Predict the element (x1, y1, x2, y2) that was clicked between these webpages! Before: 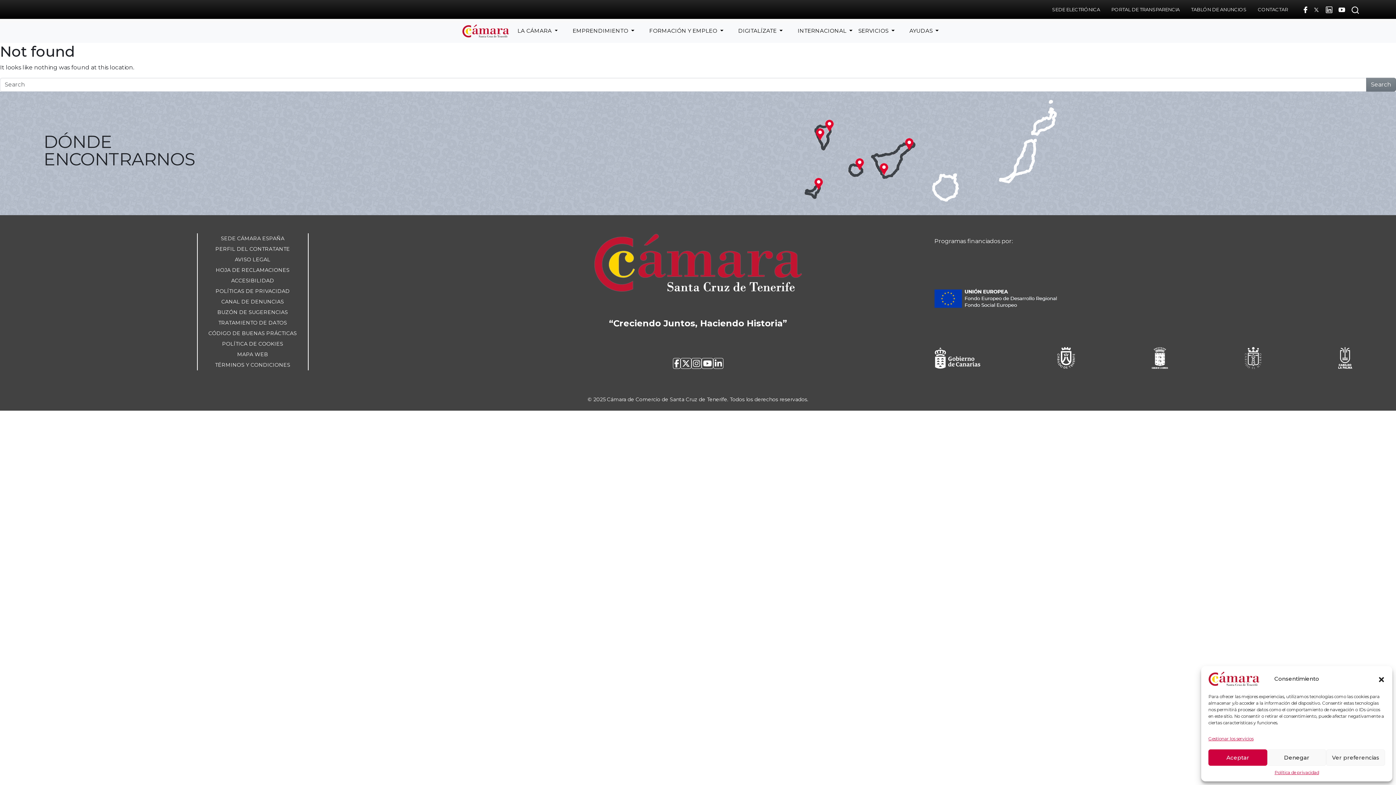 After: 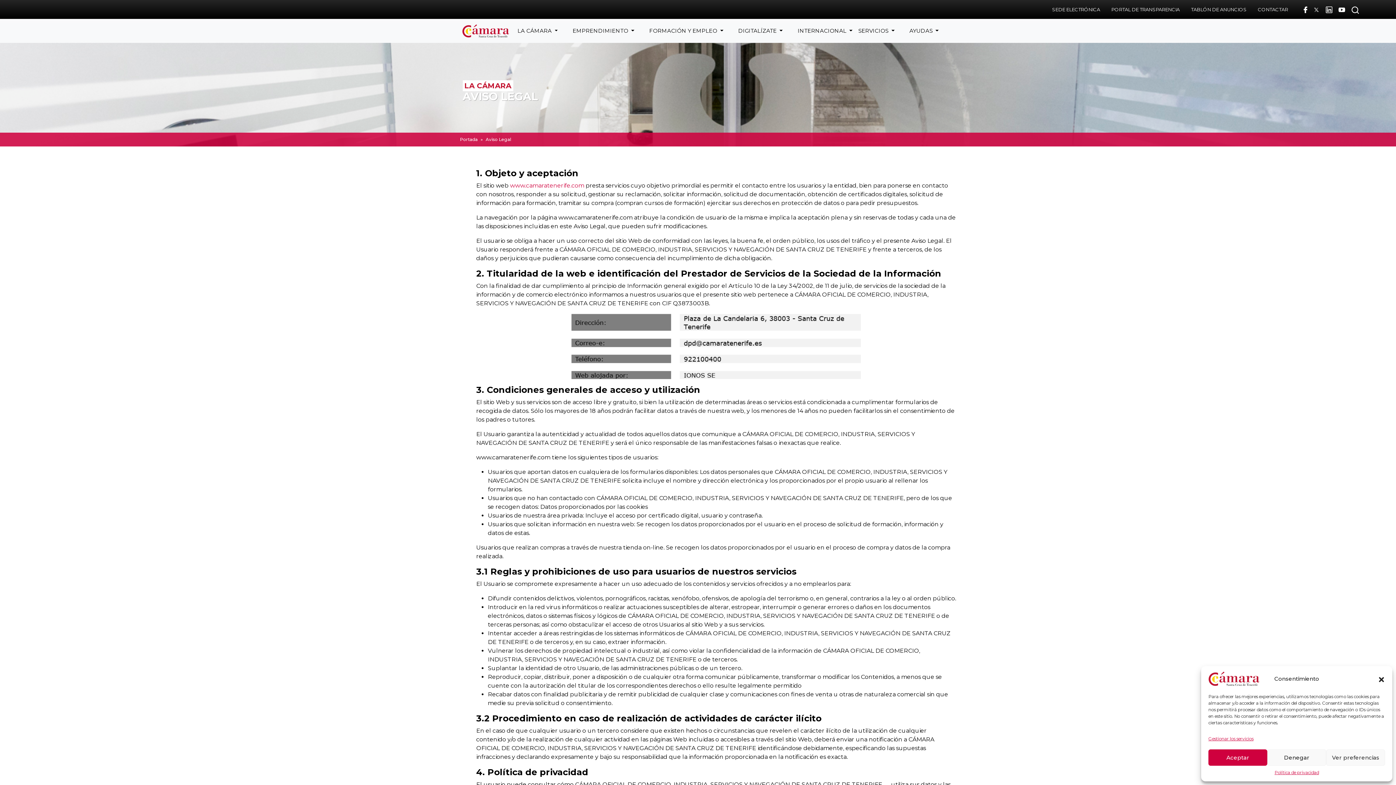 Action: label: AVISO LEGAL bbox: (234, 254, 270, 265)